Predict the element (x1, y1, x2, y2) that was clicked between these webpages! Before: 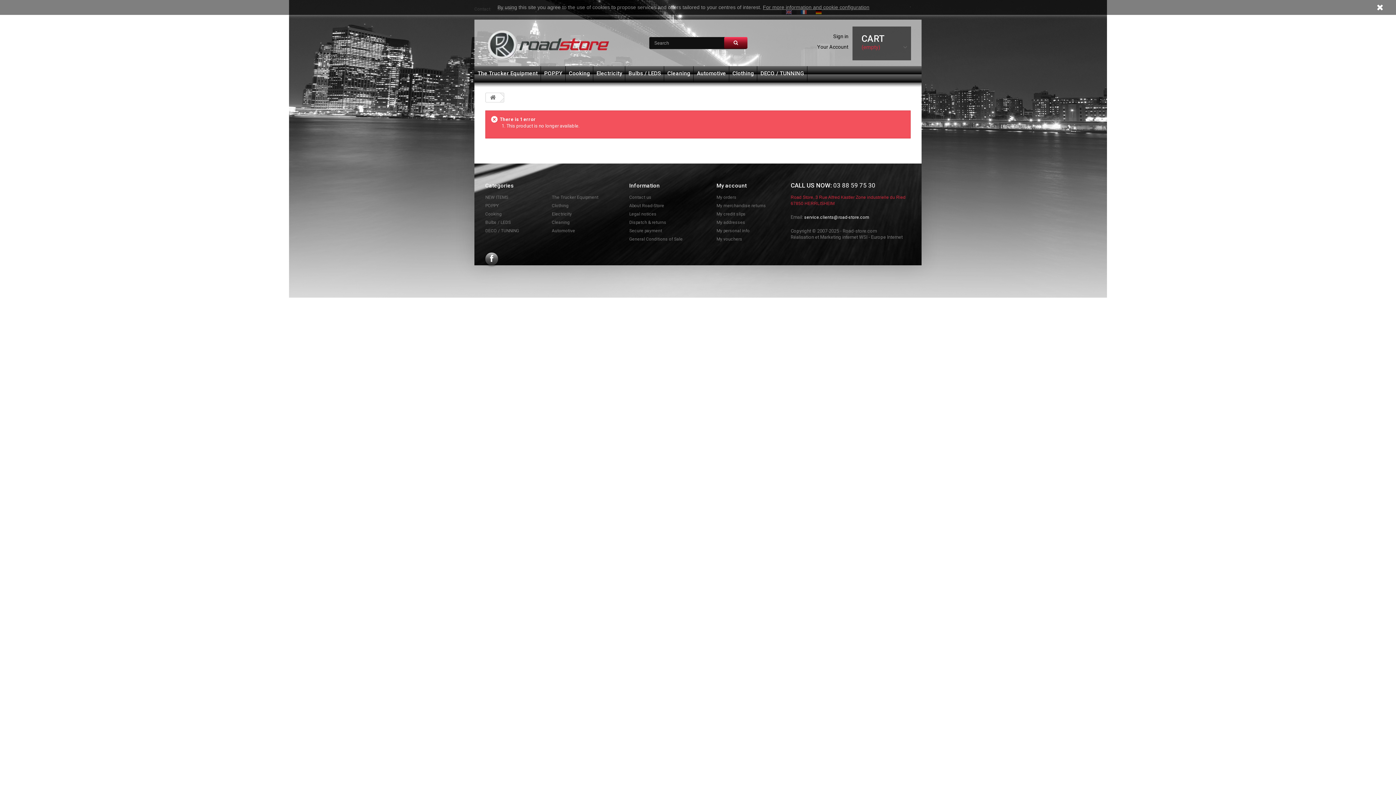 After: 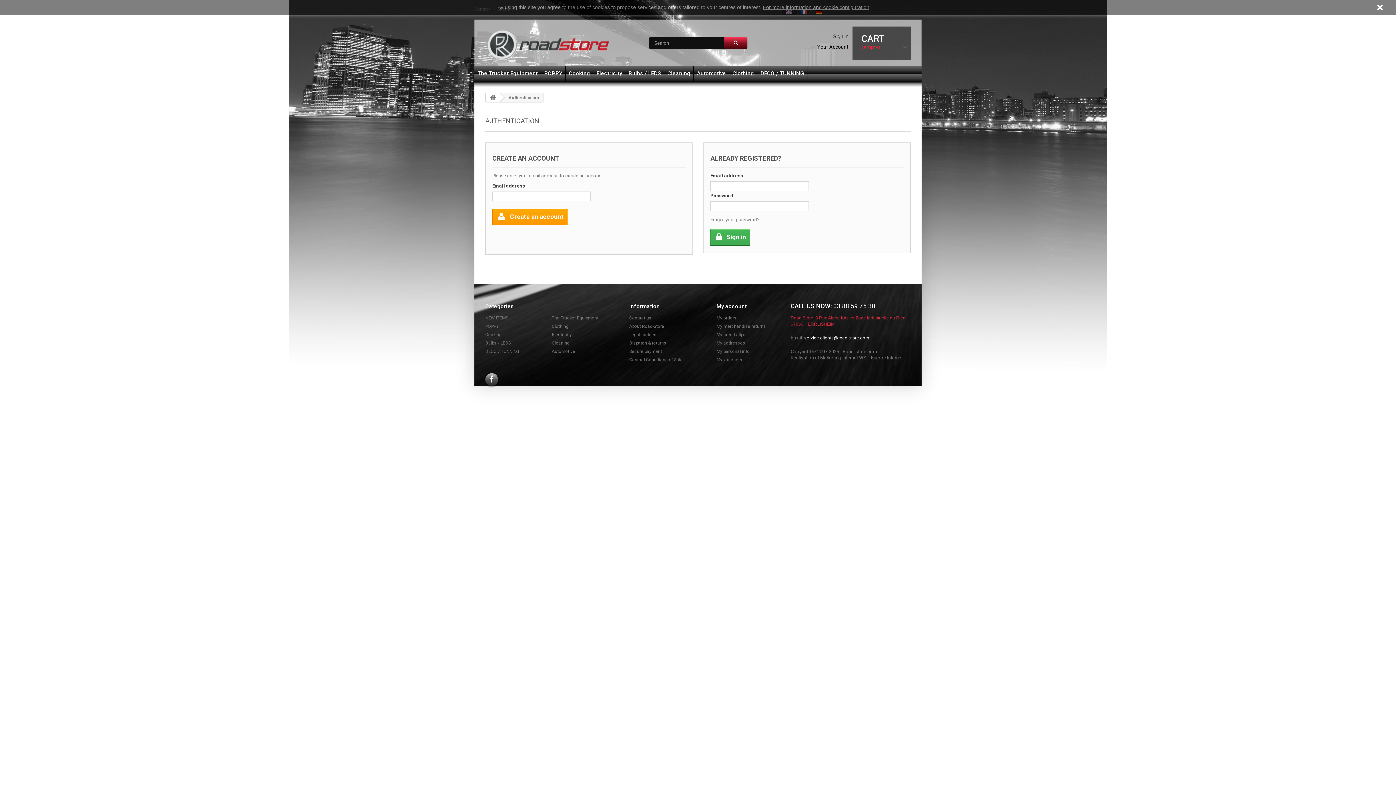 Action: label: My account bbox: (716, 182, 746, 189)